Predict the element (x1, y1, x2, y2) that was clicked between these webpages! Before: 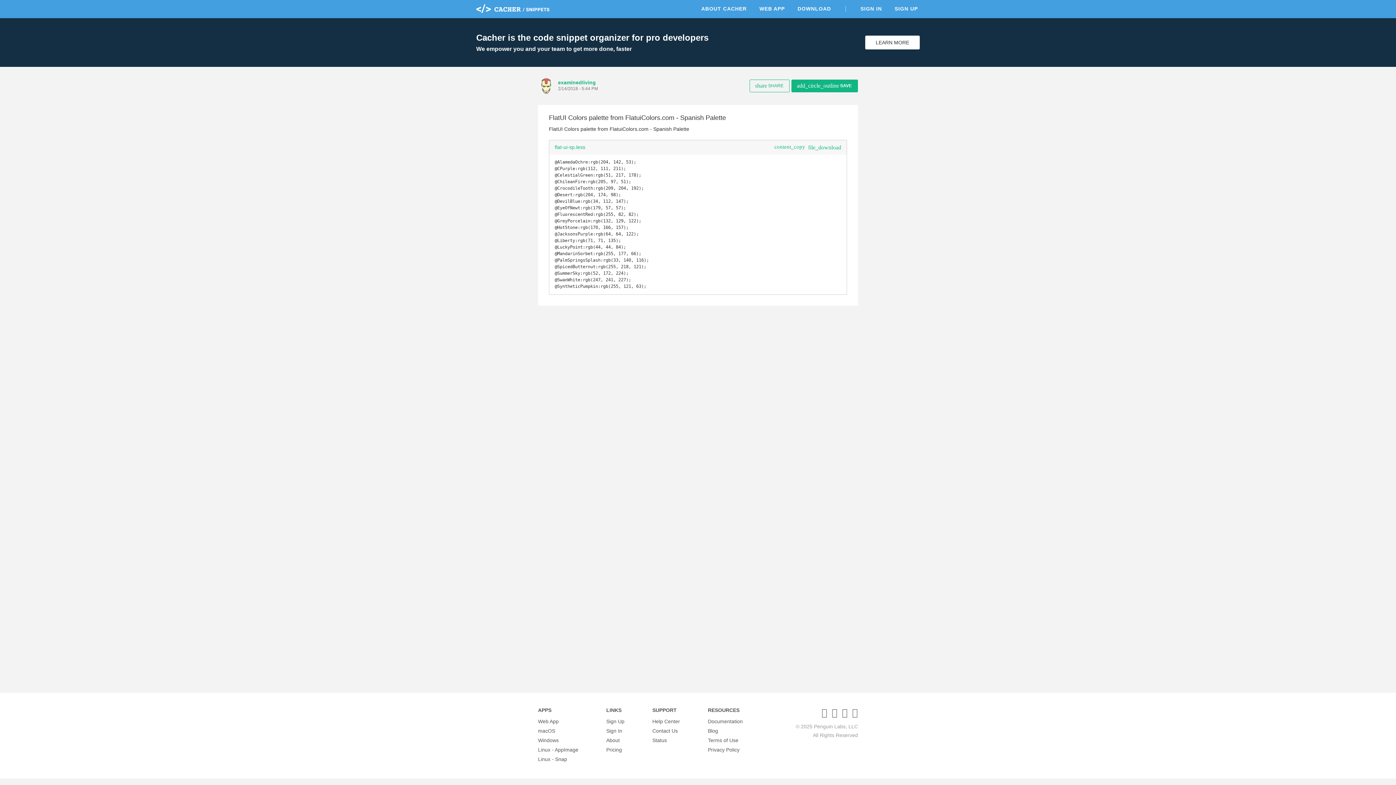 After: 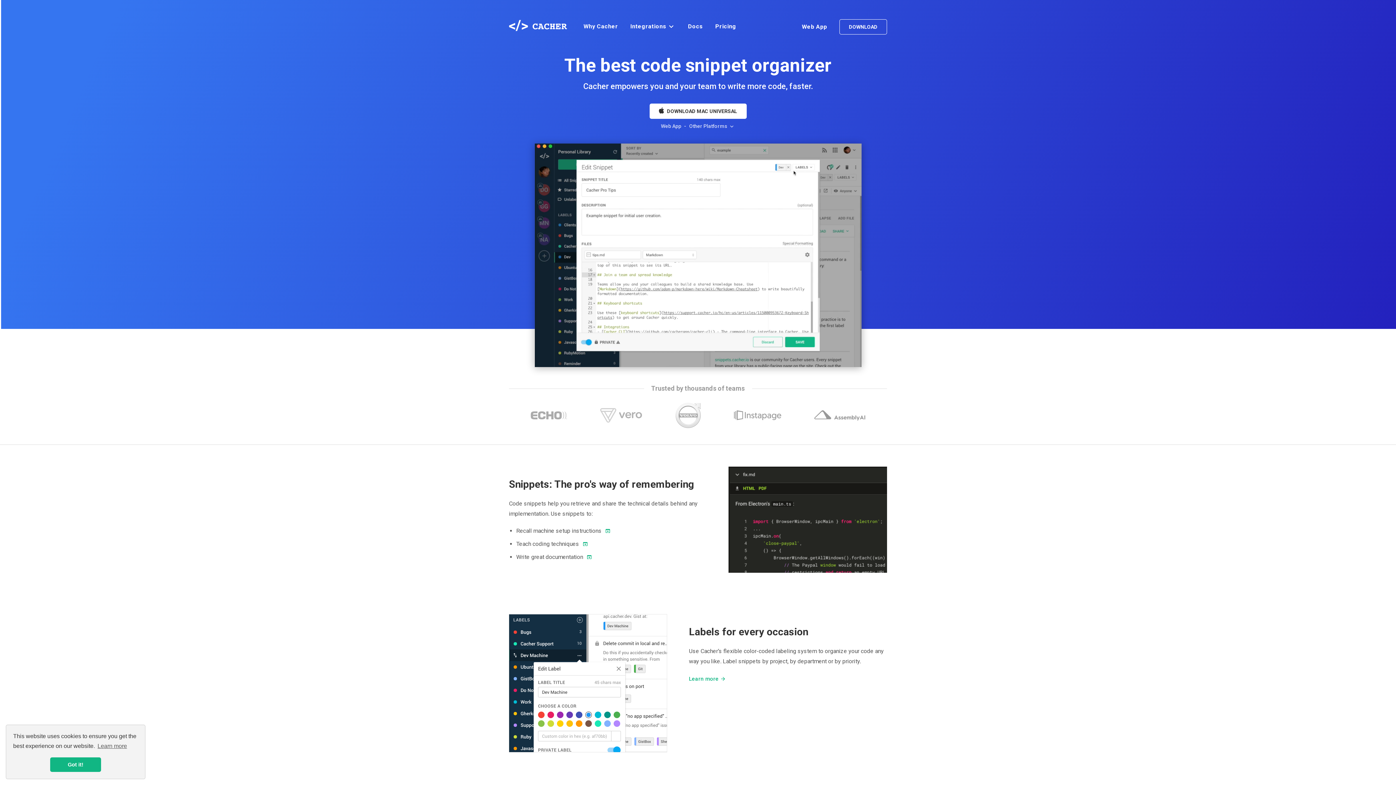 Action: bbox: (699, 4, 748, 13) label: ABOUT CACHER